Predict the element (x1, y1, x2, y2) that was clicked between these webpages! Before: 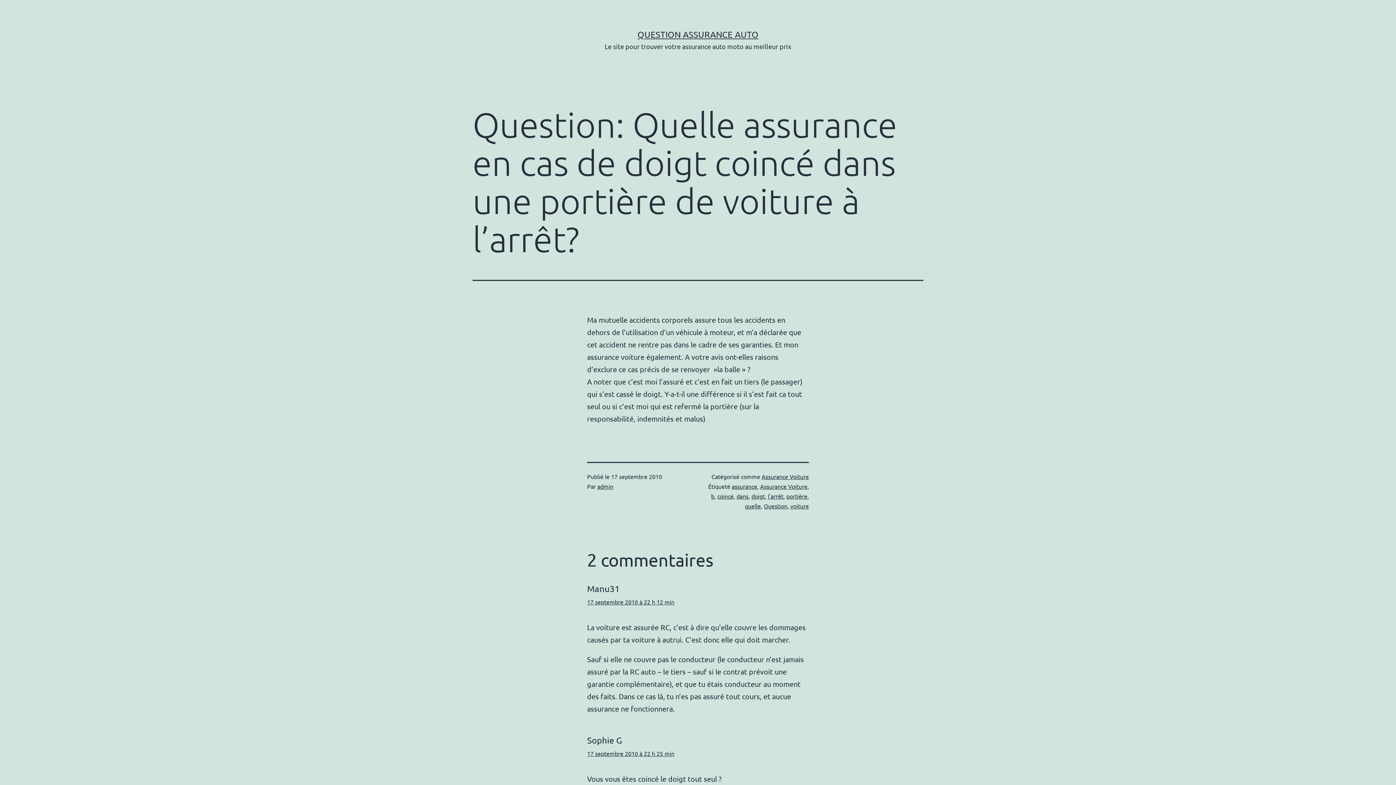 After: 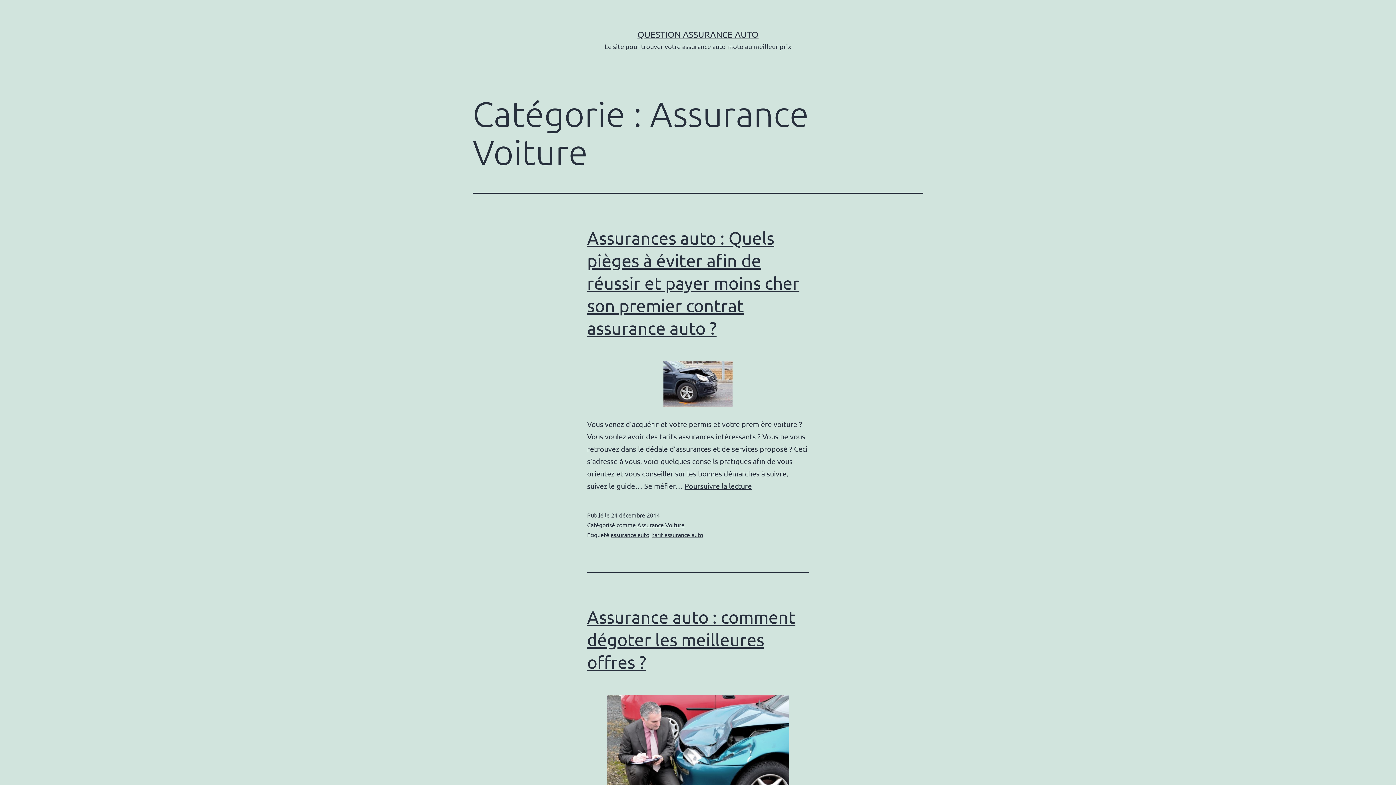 Action: label: Assurance Voiture bbox: (761, 473, 809, 480)